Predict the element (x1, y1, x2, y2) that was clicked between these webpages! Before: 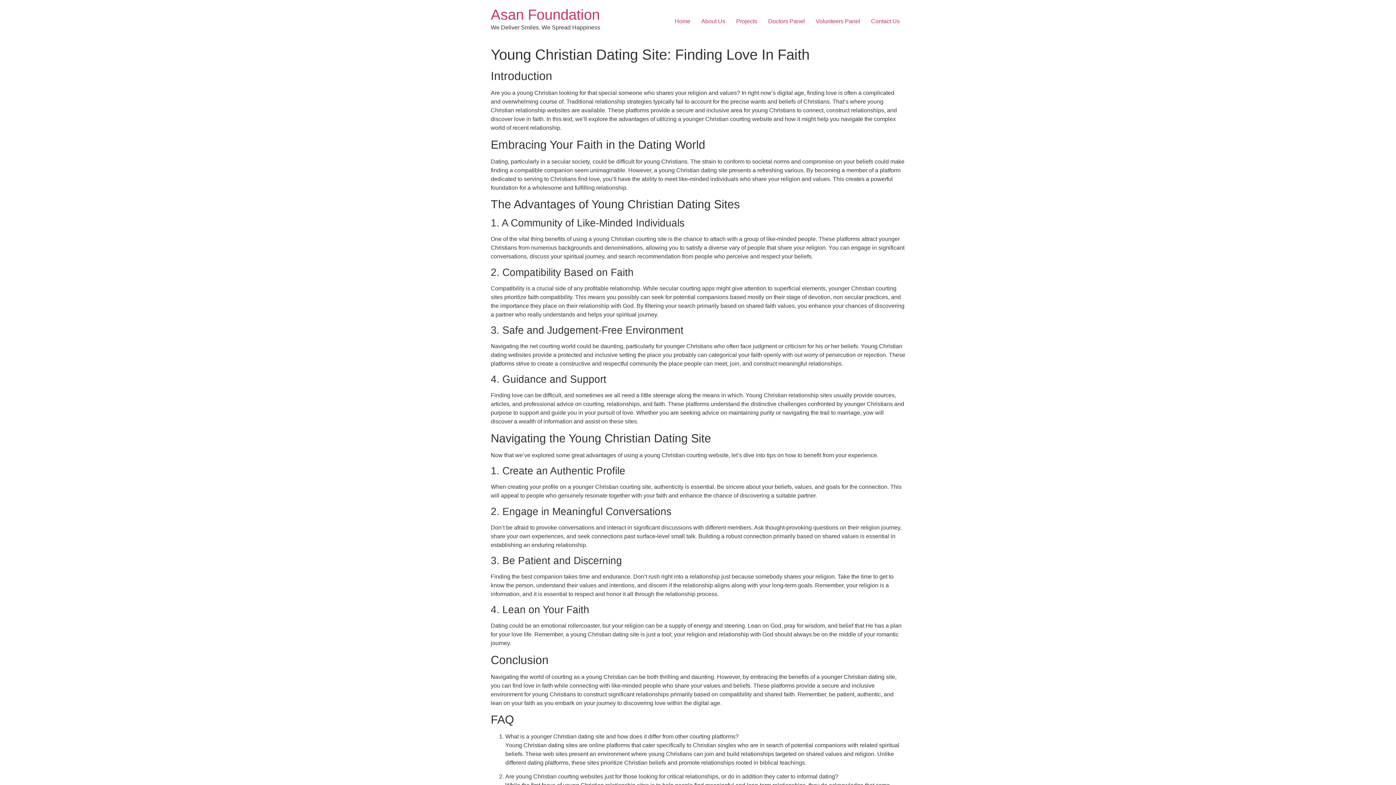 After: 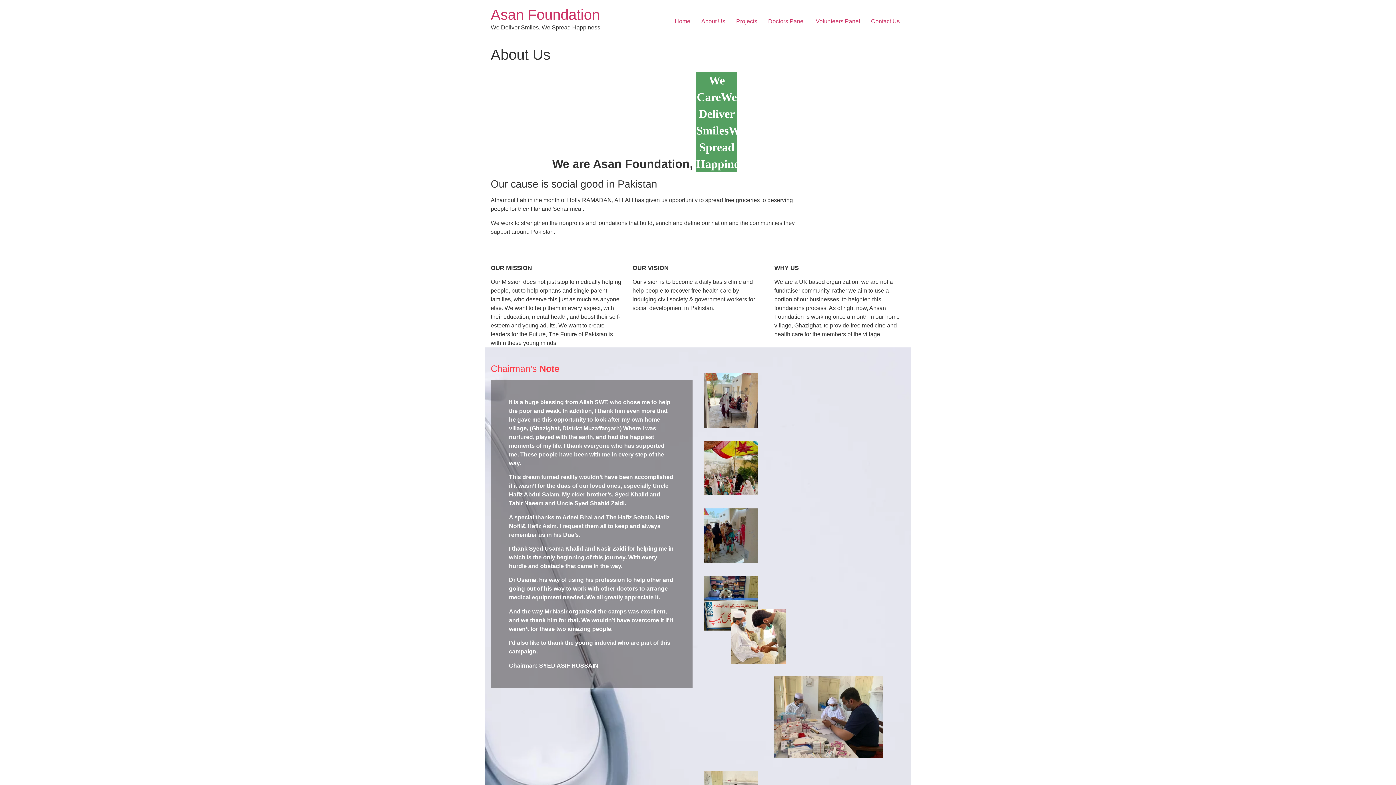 Action: label: About Us bbox: (696, 14, 730, 28)